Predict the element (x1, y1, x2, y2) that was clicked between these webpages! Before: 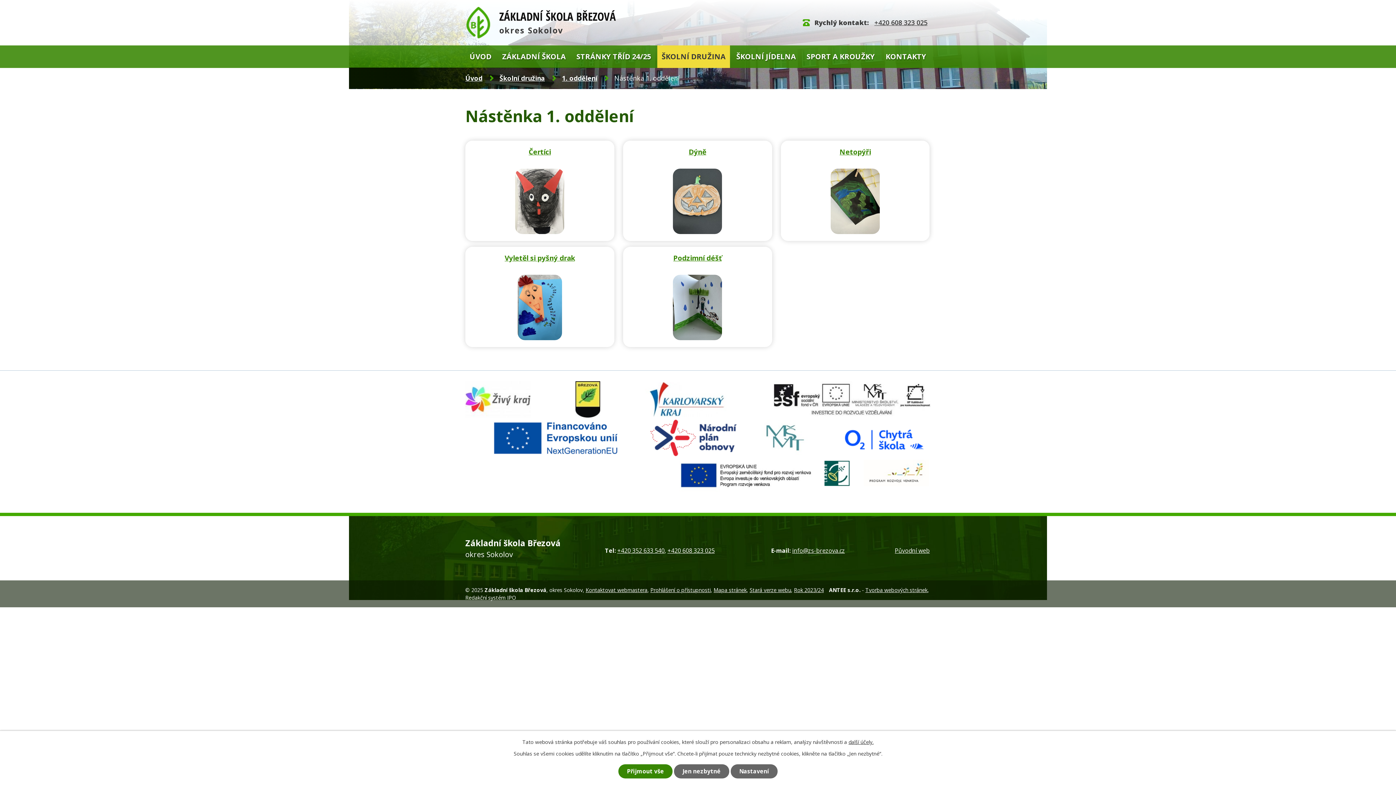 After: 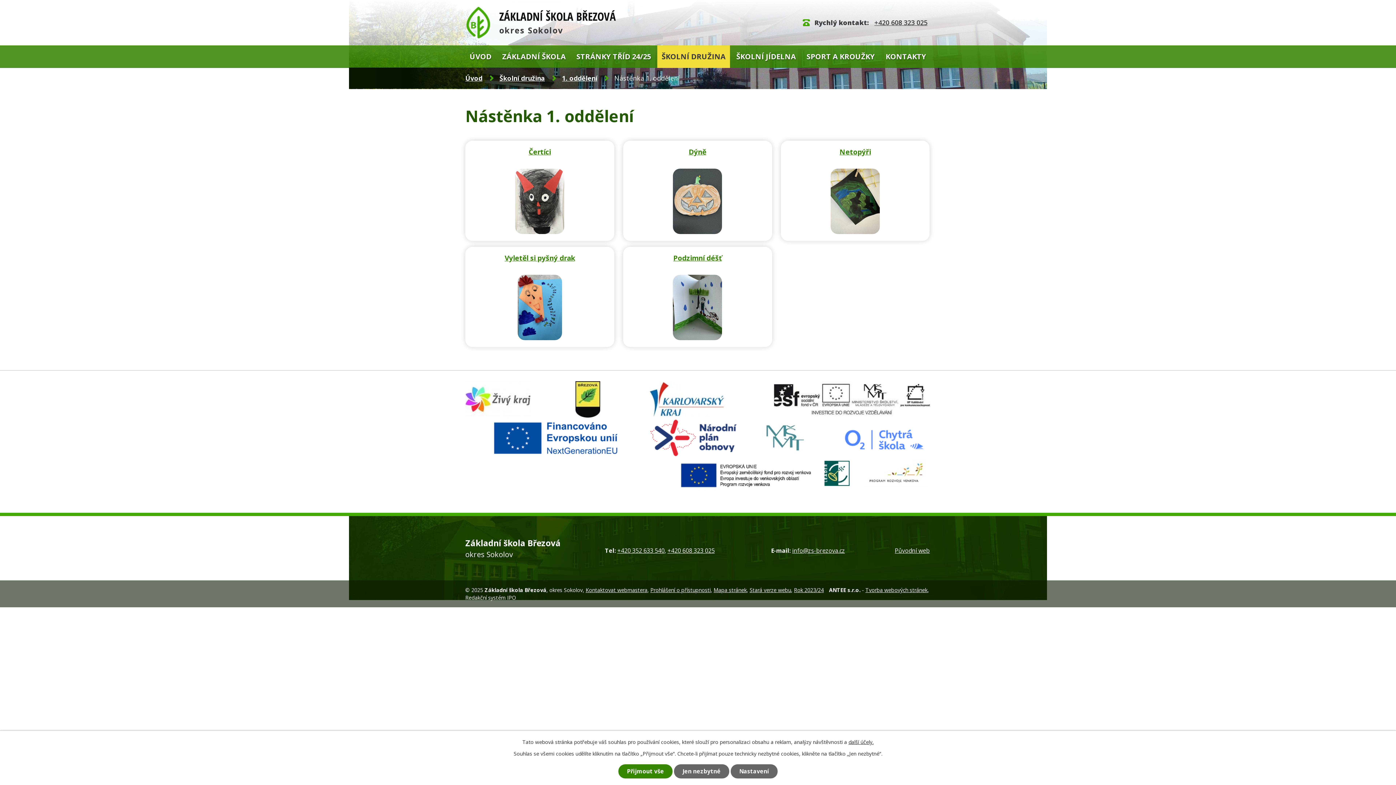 Action: bbox: (834, 420, 930, 458)